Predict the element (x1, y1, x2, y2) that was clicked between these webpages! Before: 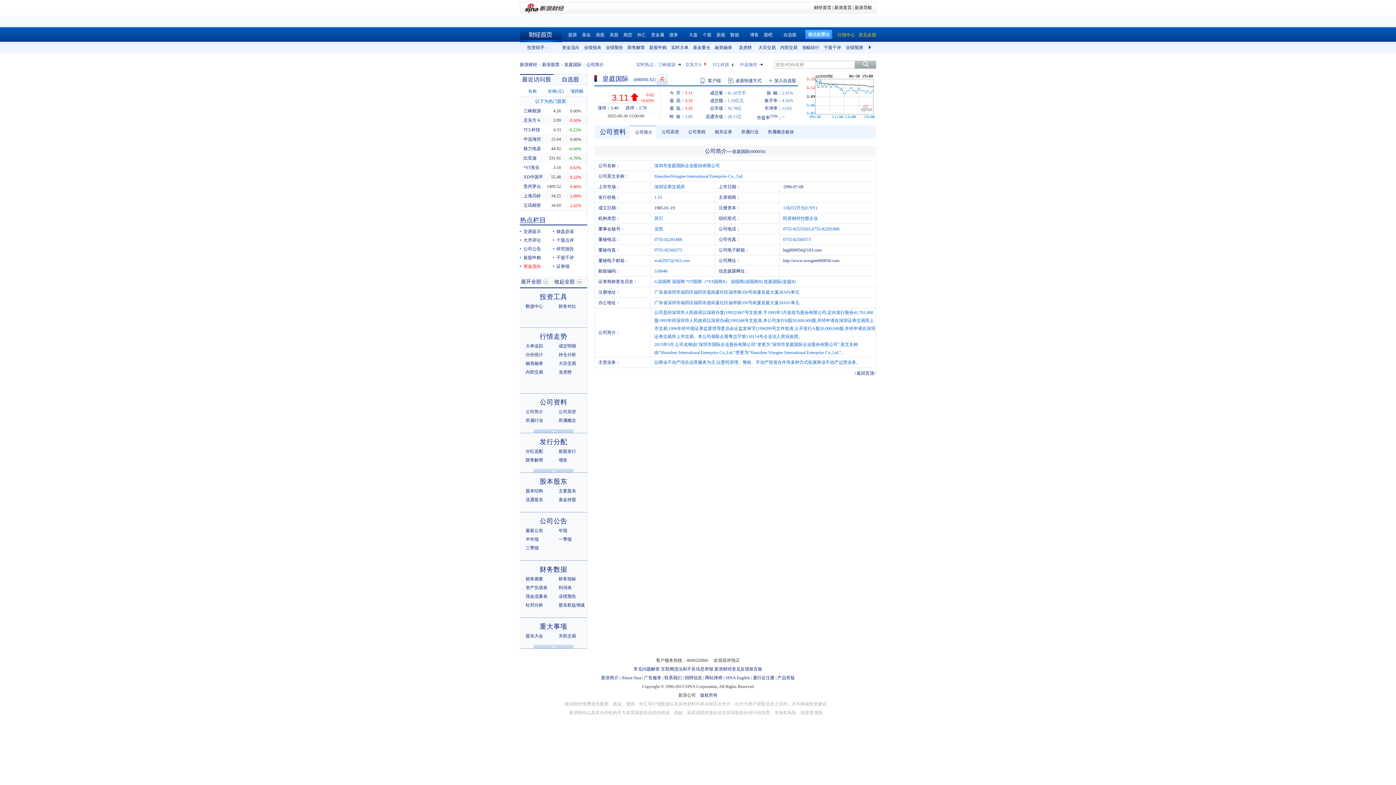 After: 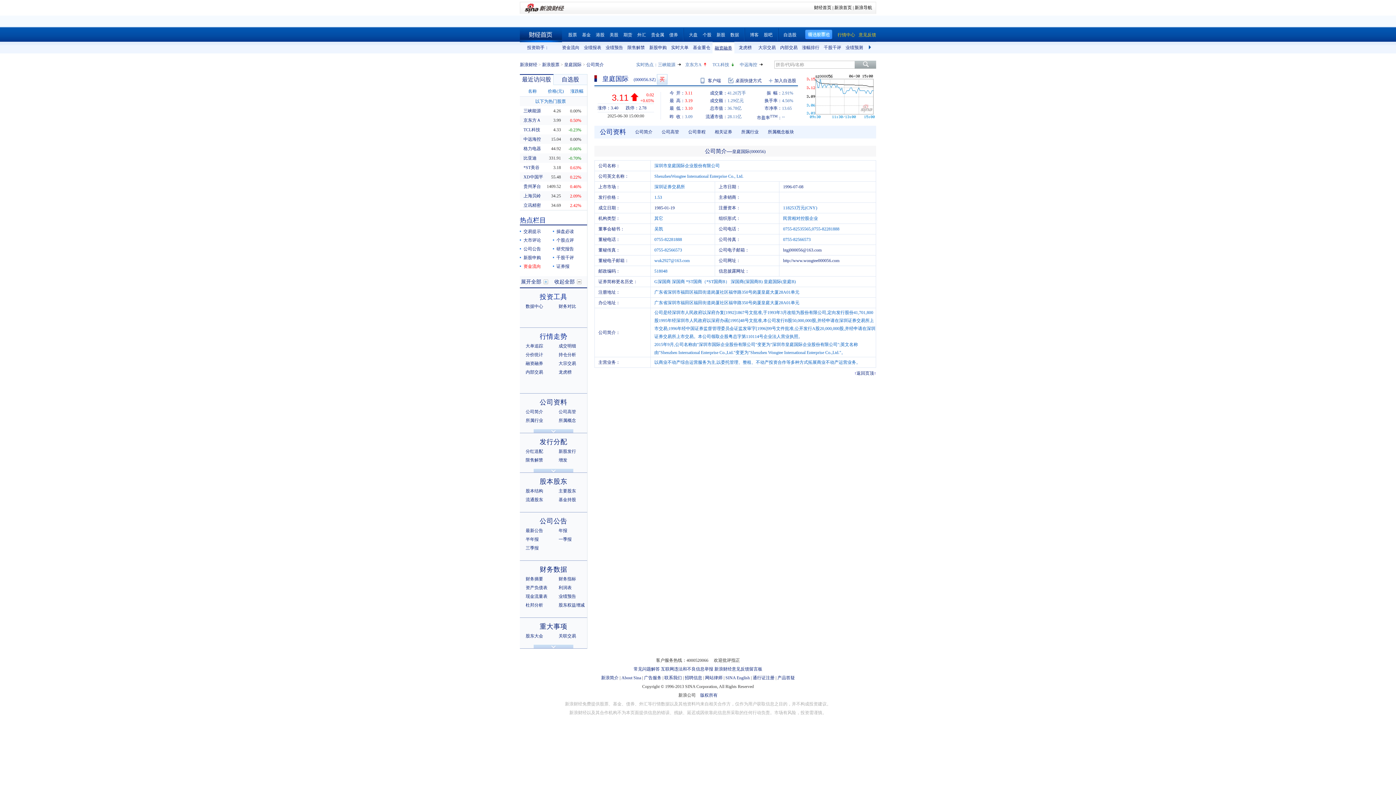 Action: bbox: (714, 45, 732, 50) label: 融资融券